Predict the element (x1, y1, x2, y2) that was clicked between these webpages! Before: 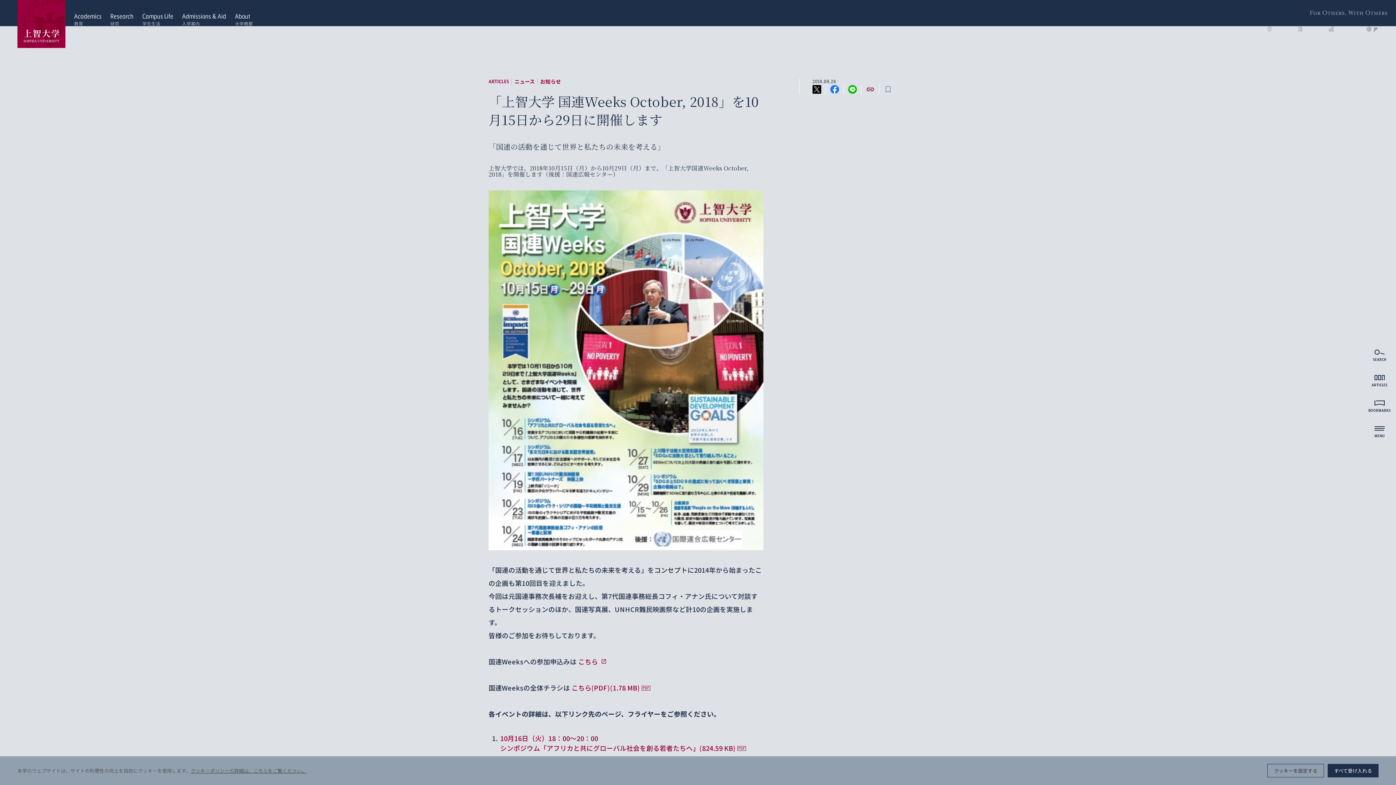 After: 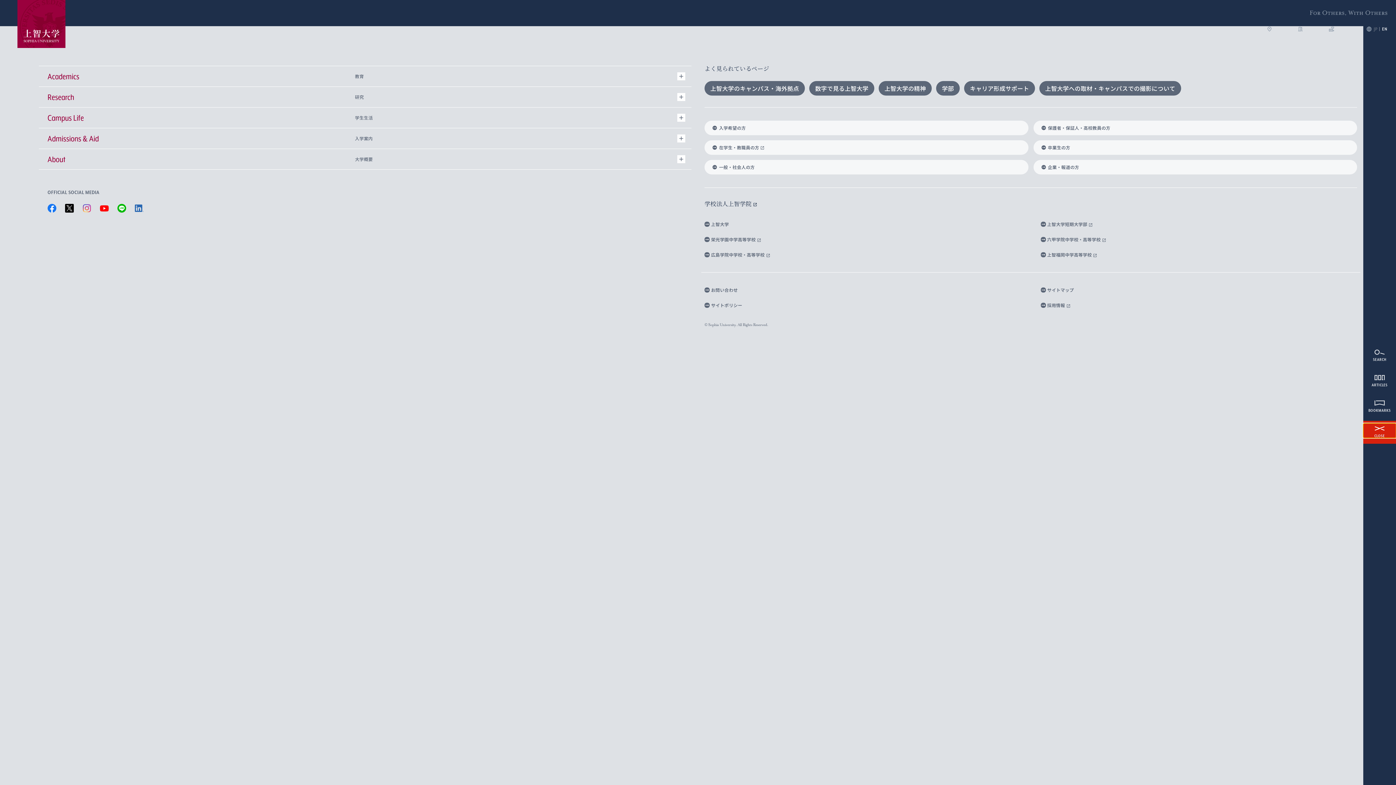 Action: bbox: (1363, 423, 1396, 438) label: menu